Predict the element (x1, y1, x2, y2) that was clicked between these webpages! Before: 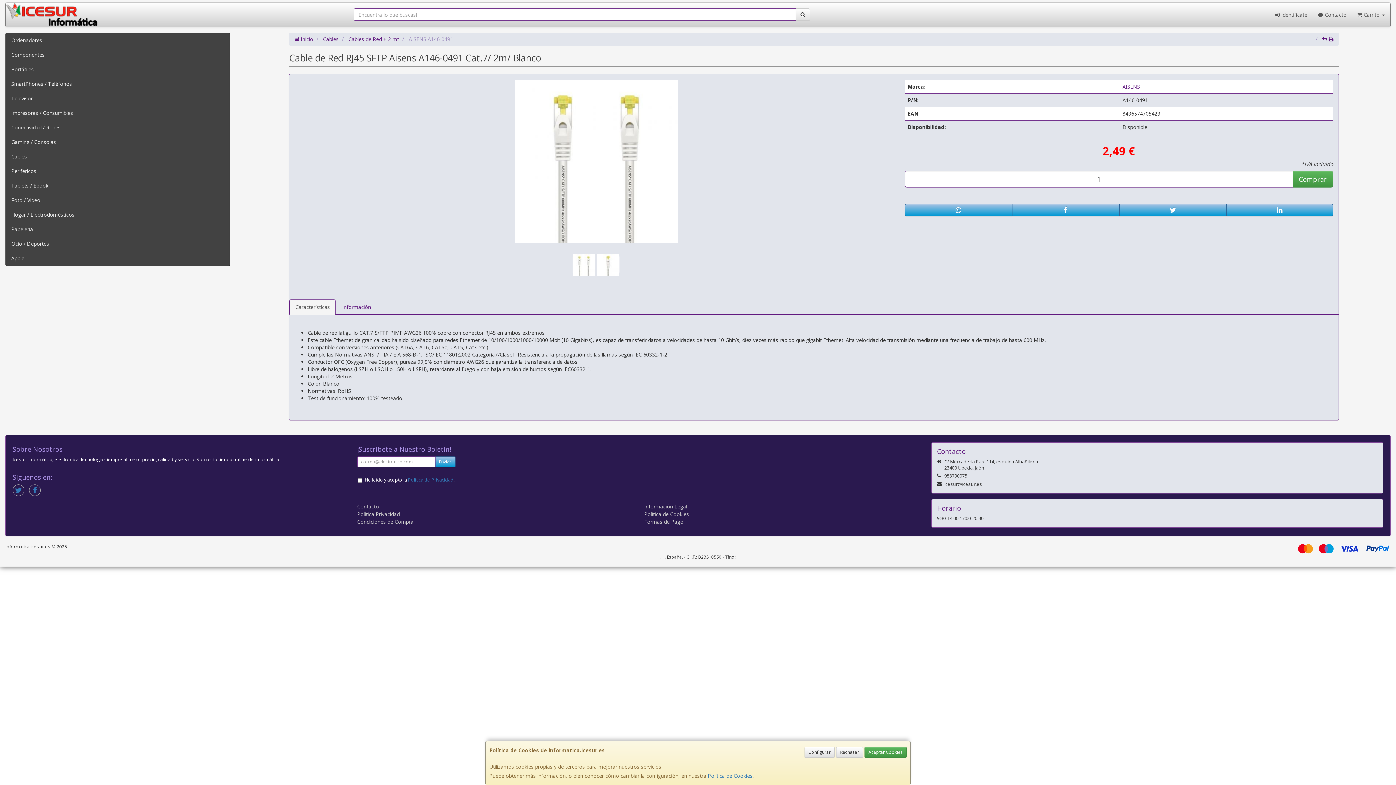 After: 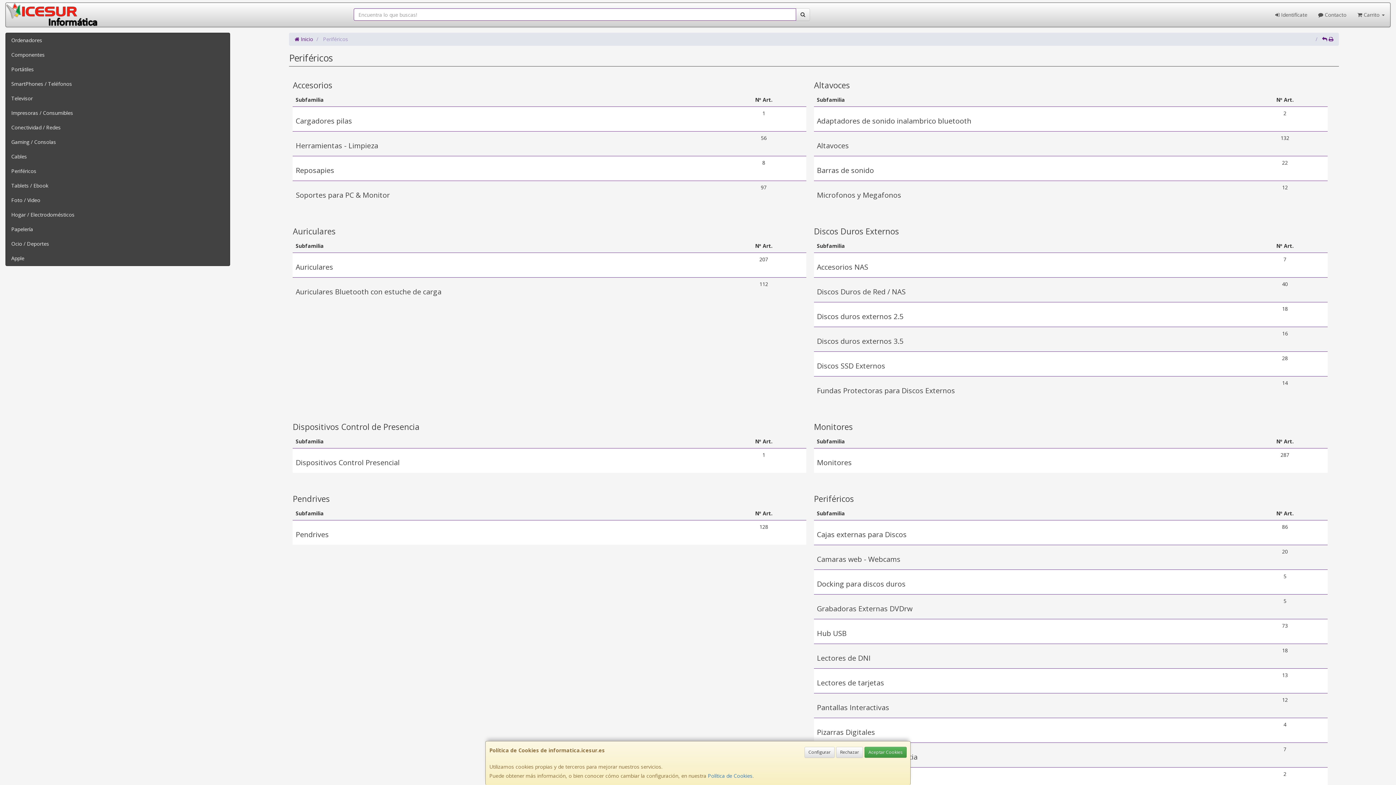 Action: bbox: (5, 164, 229, 178) label: Periféricos